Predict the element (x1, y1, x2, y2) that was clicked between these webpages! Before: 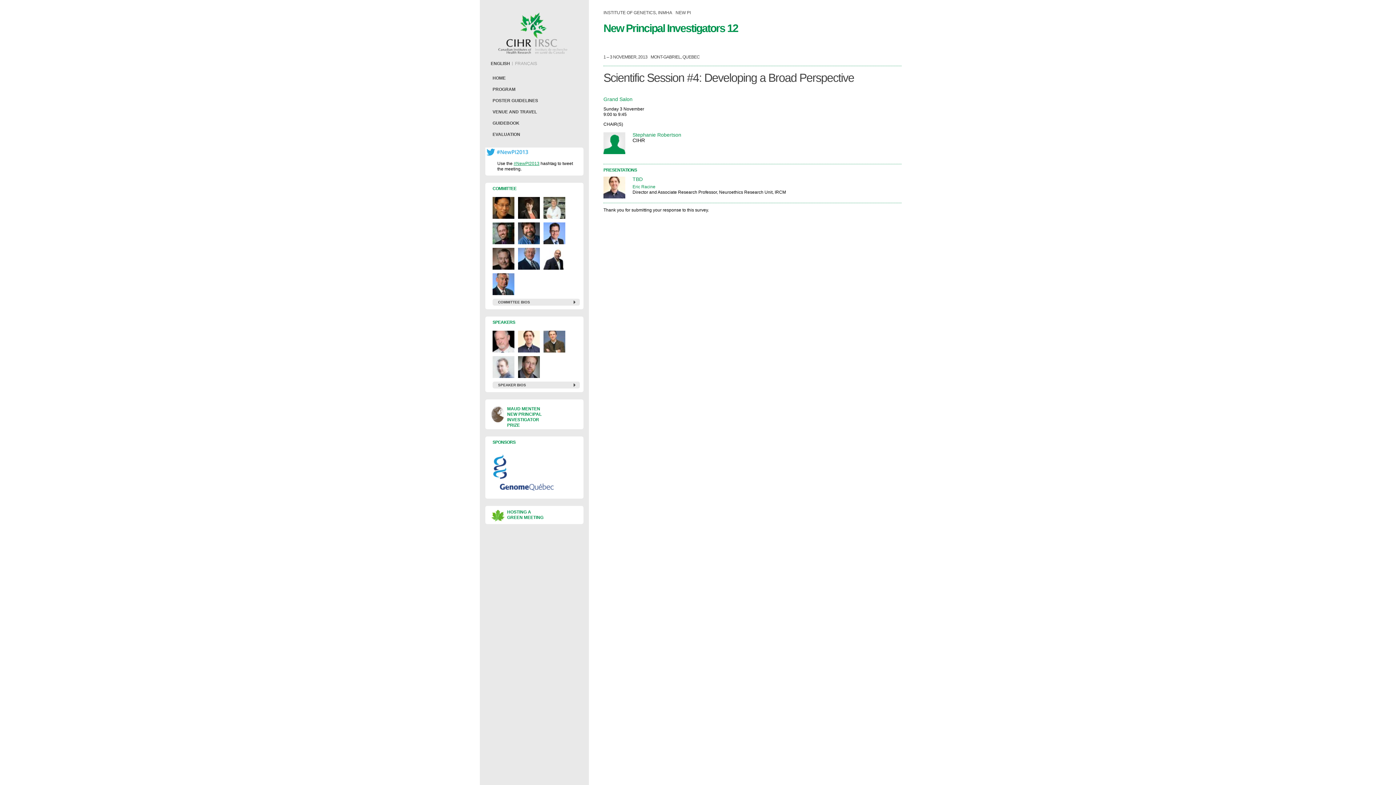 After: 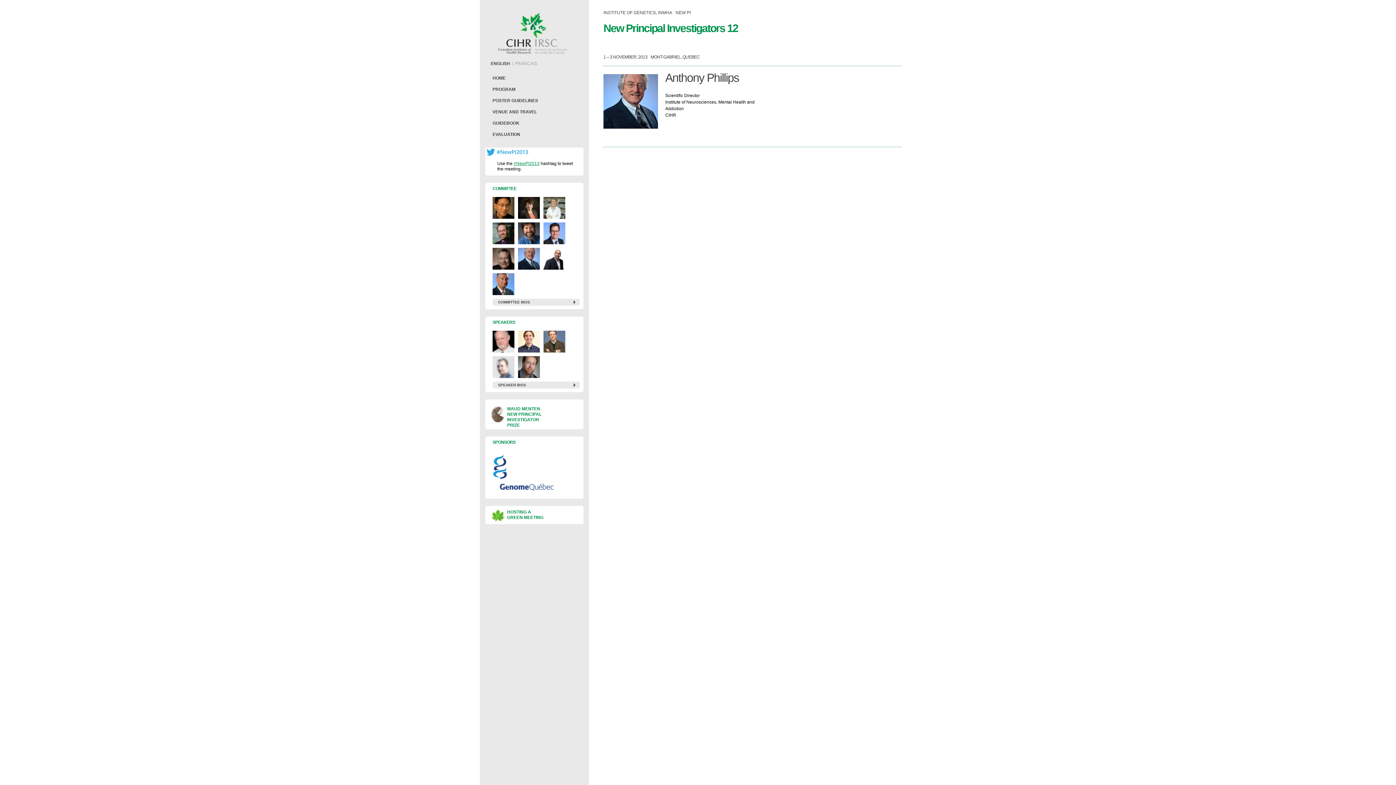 Action: bbox: (518, 248, 540, 269)